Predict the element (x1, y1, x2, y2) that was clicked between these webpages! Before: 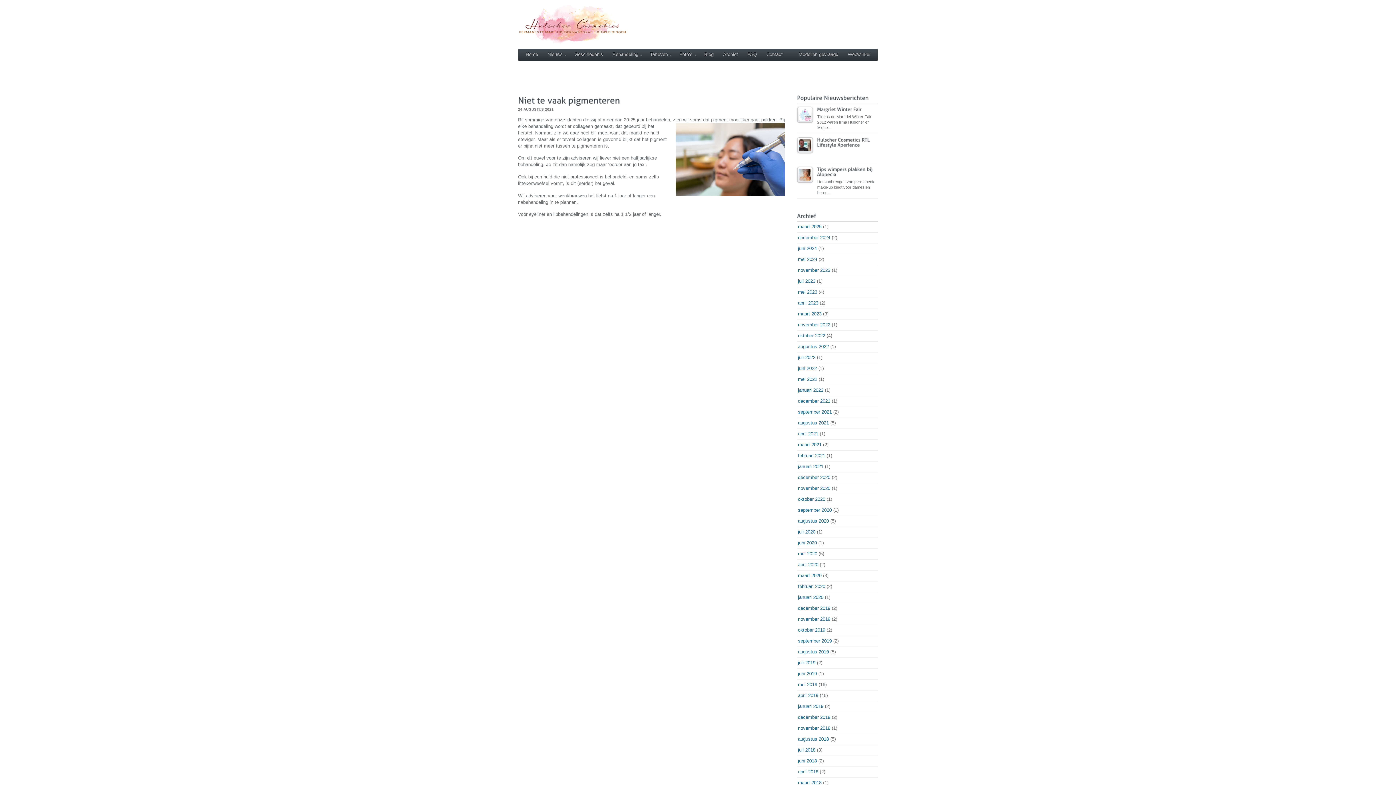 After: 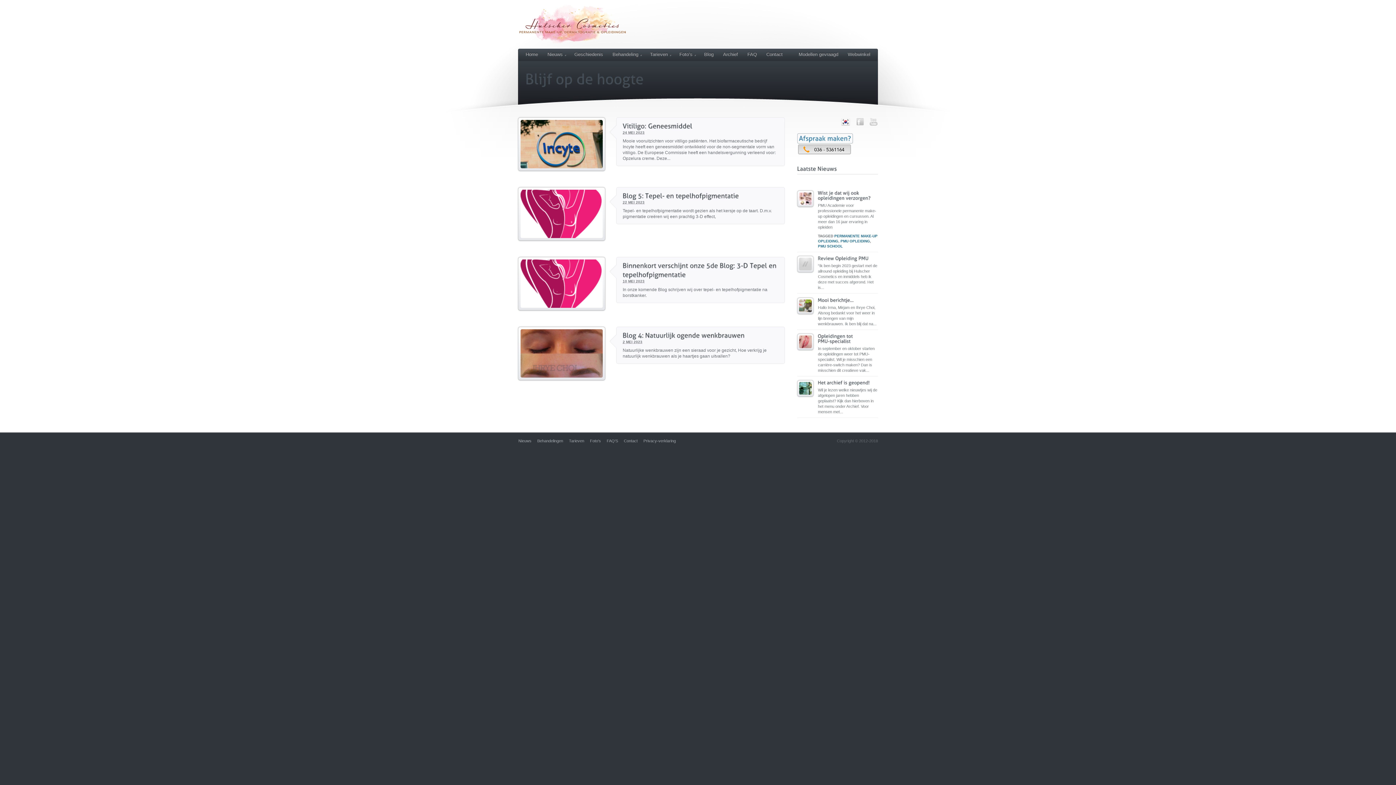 Action: bbox: (798, 289, 817, 295) label: mei 2023